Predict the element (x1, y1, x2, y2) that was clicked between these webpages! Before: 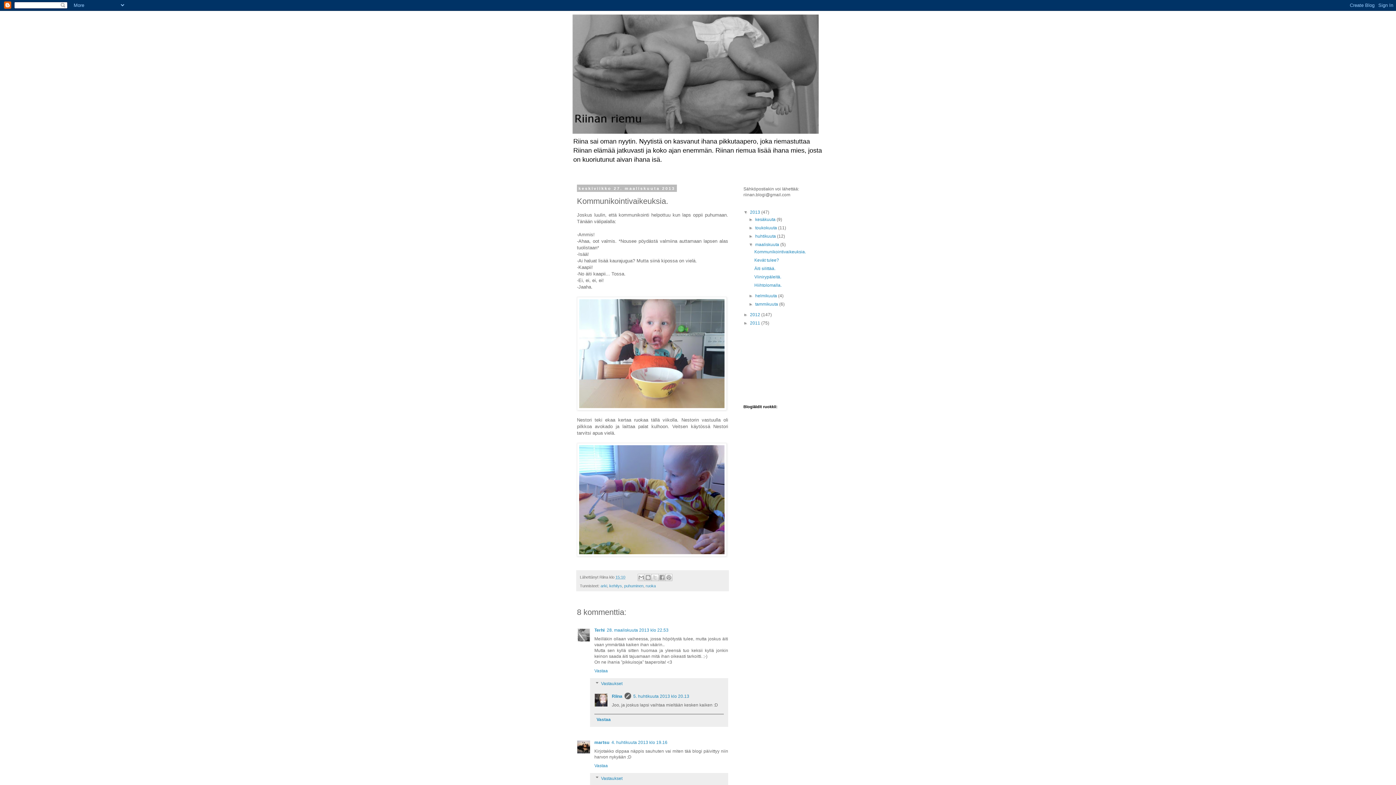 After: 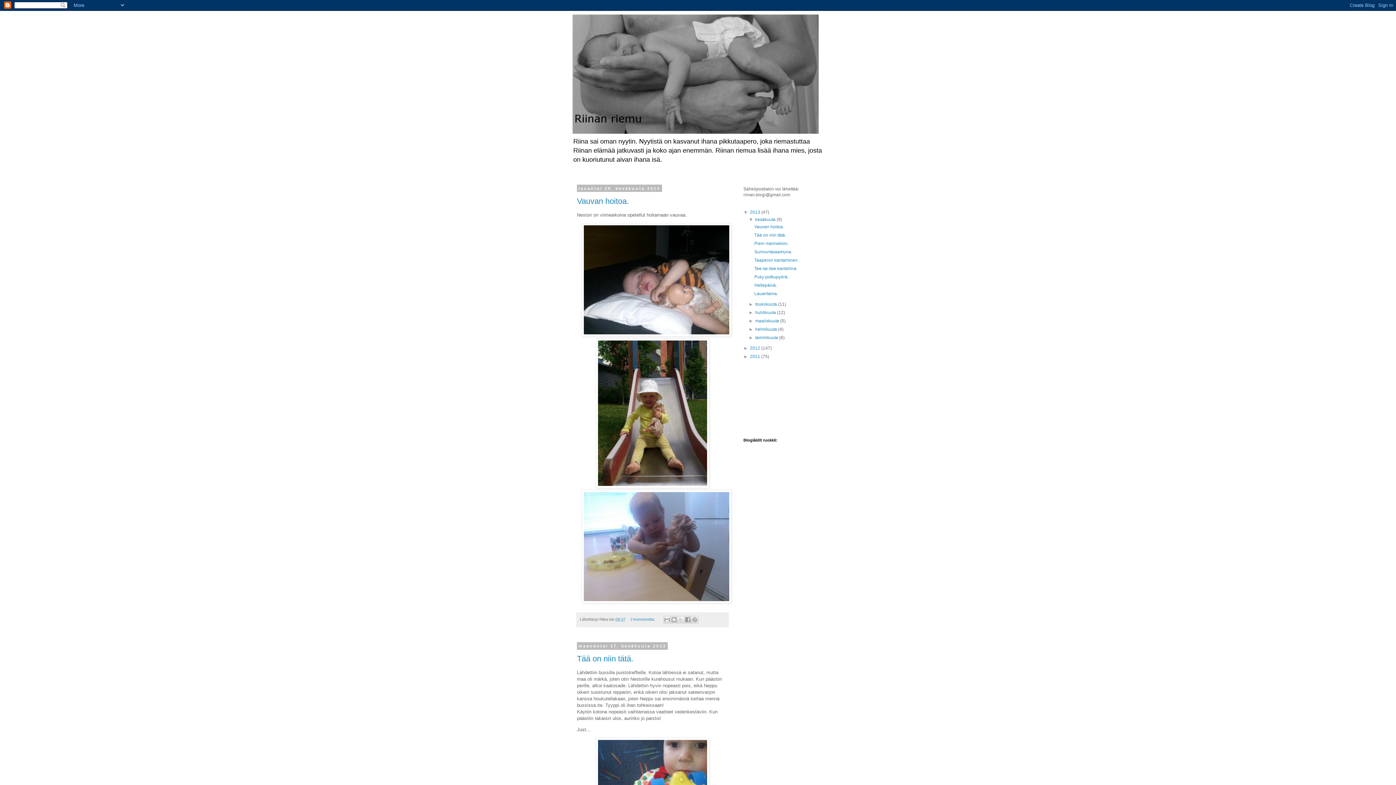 Action: bbox: (572, 14, 823, 133)